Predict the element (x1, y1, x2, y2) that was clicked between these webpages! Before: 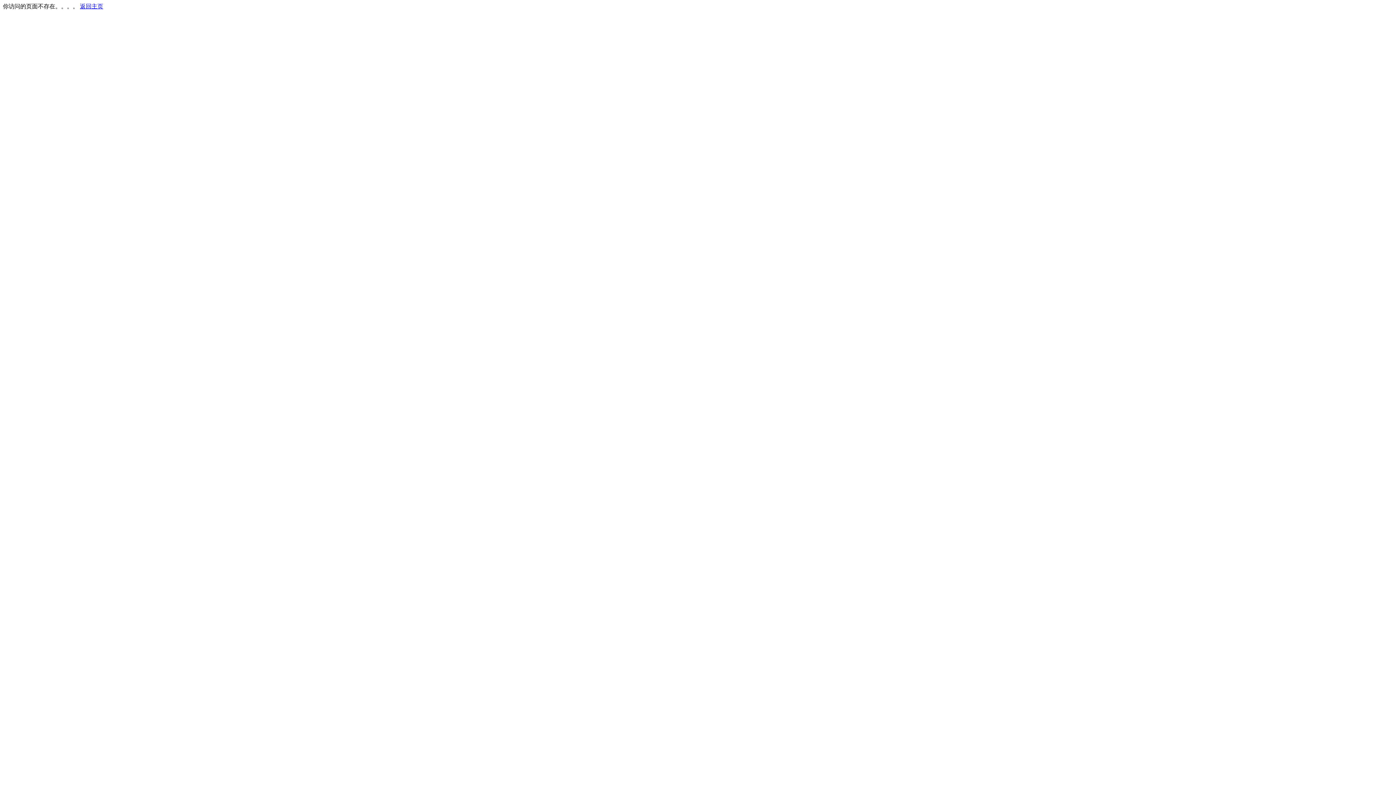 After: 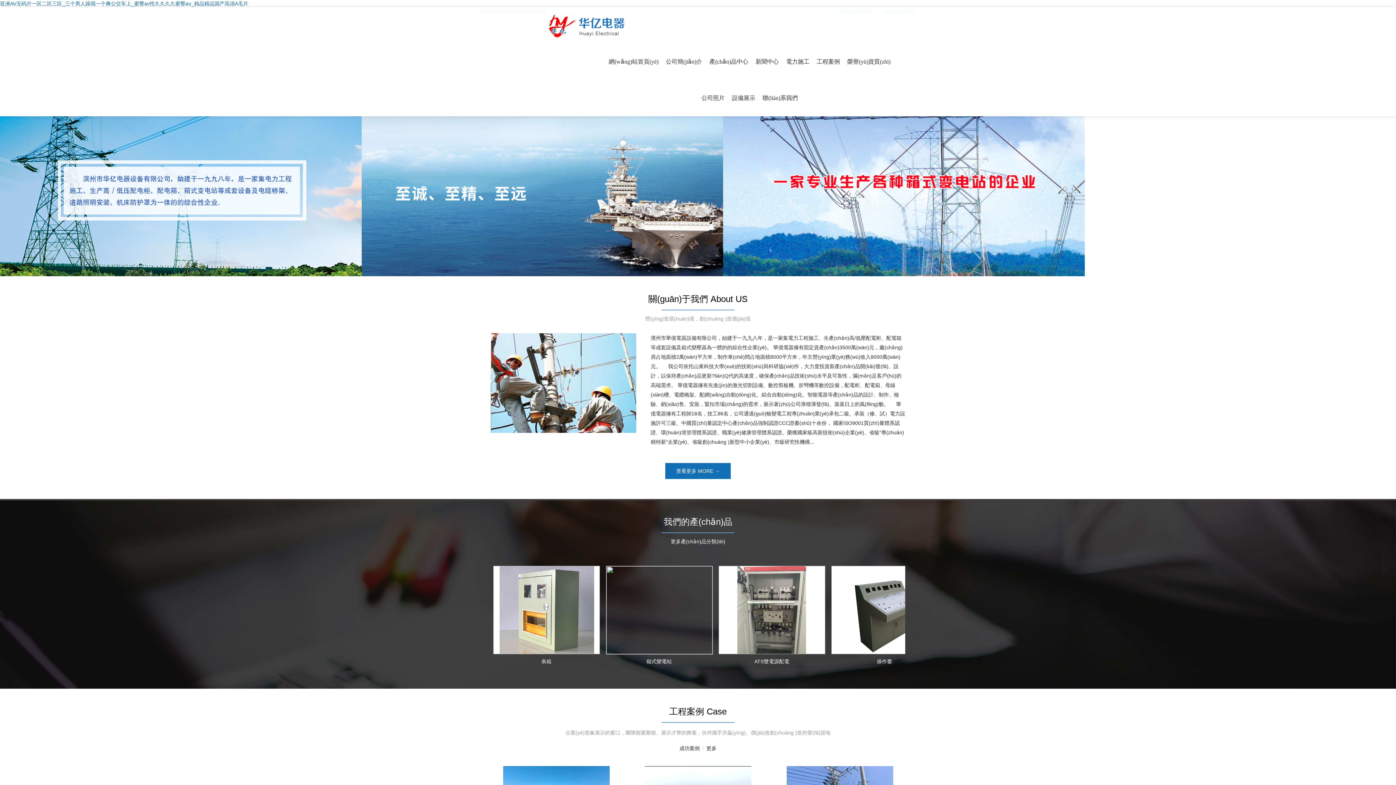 Action: label: 返回主页 bbox: (80, 3, 103, 9)